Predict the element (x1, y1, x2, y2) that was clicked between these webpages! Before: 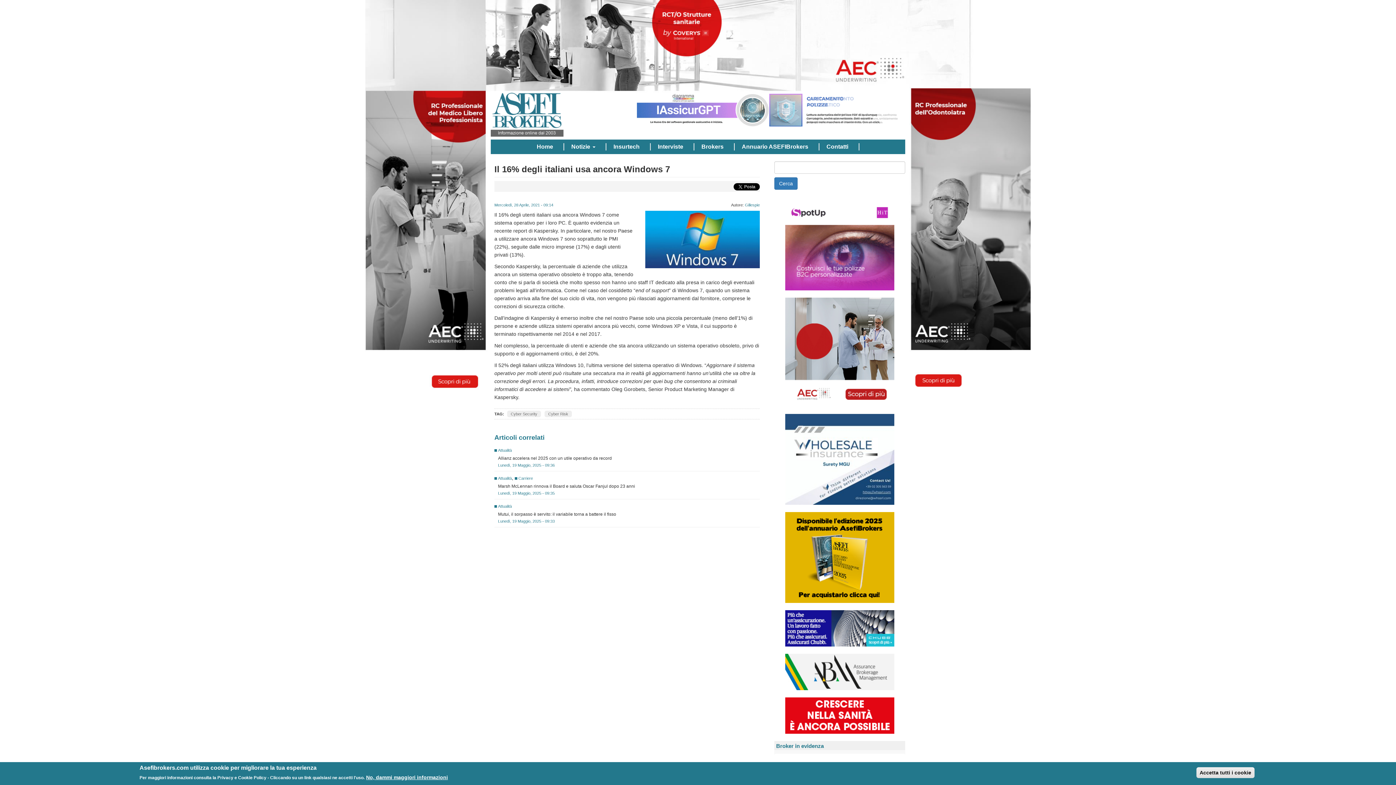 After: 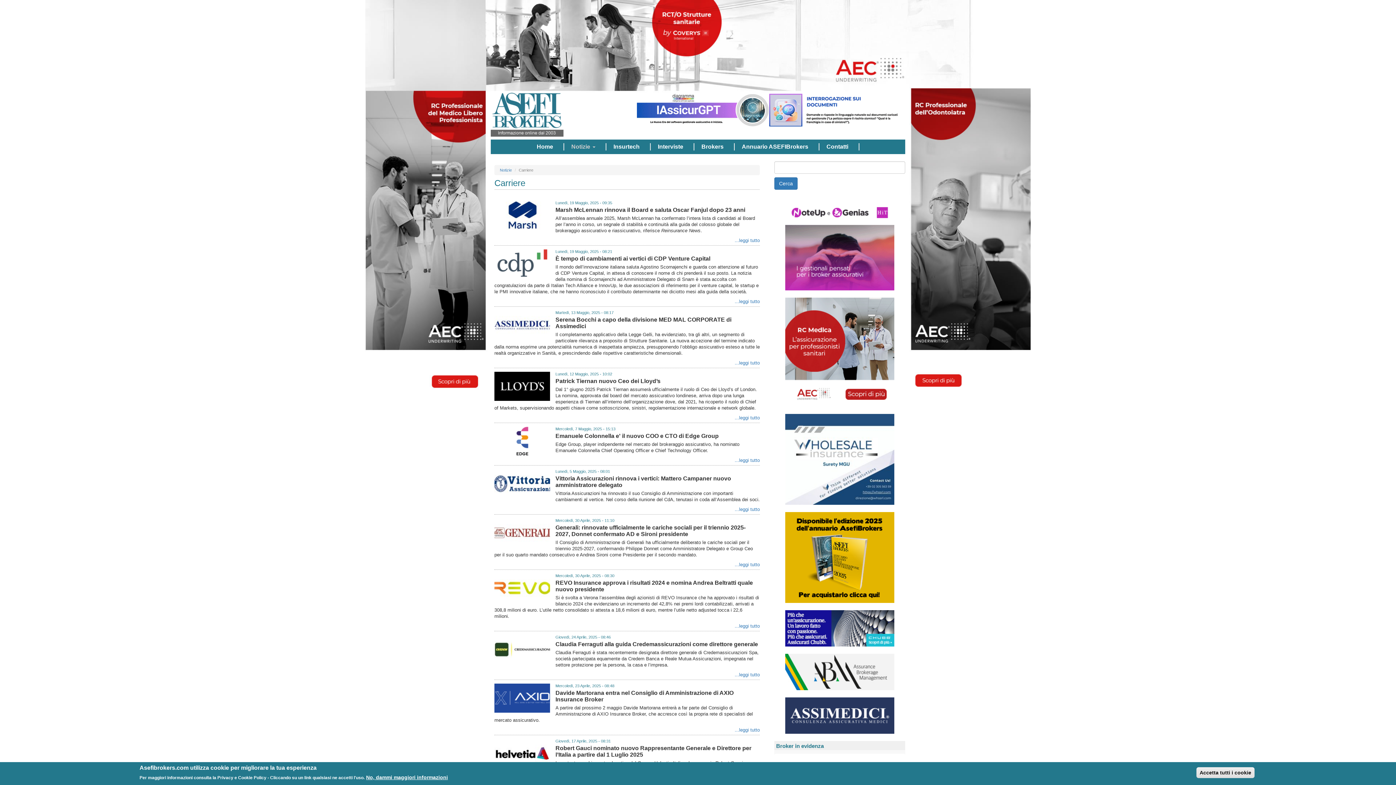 Action: label: Carriere bbox: (514, 476, 533, 480)